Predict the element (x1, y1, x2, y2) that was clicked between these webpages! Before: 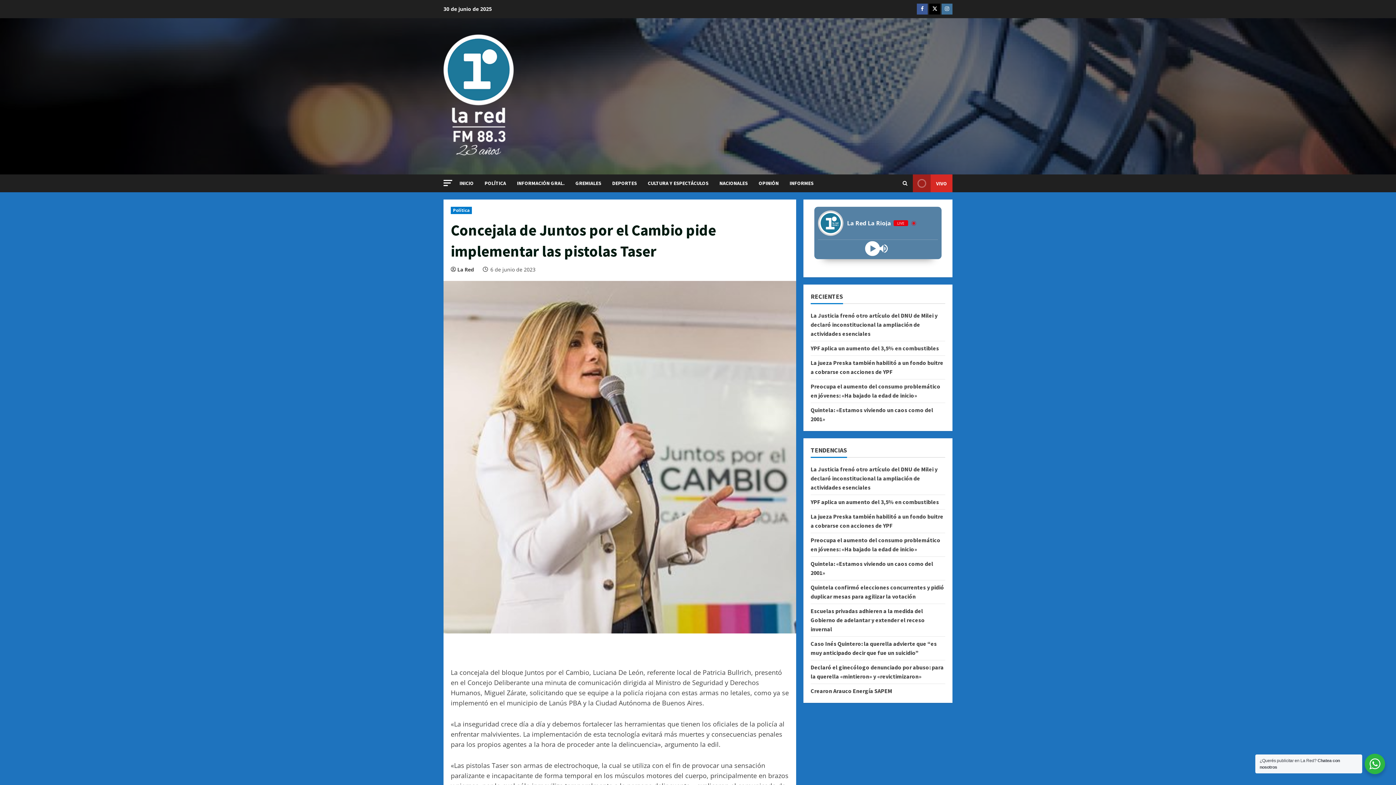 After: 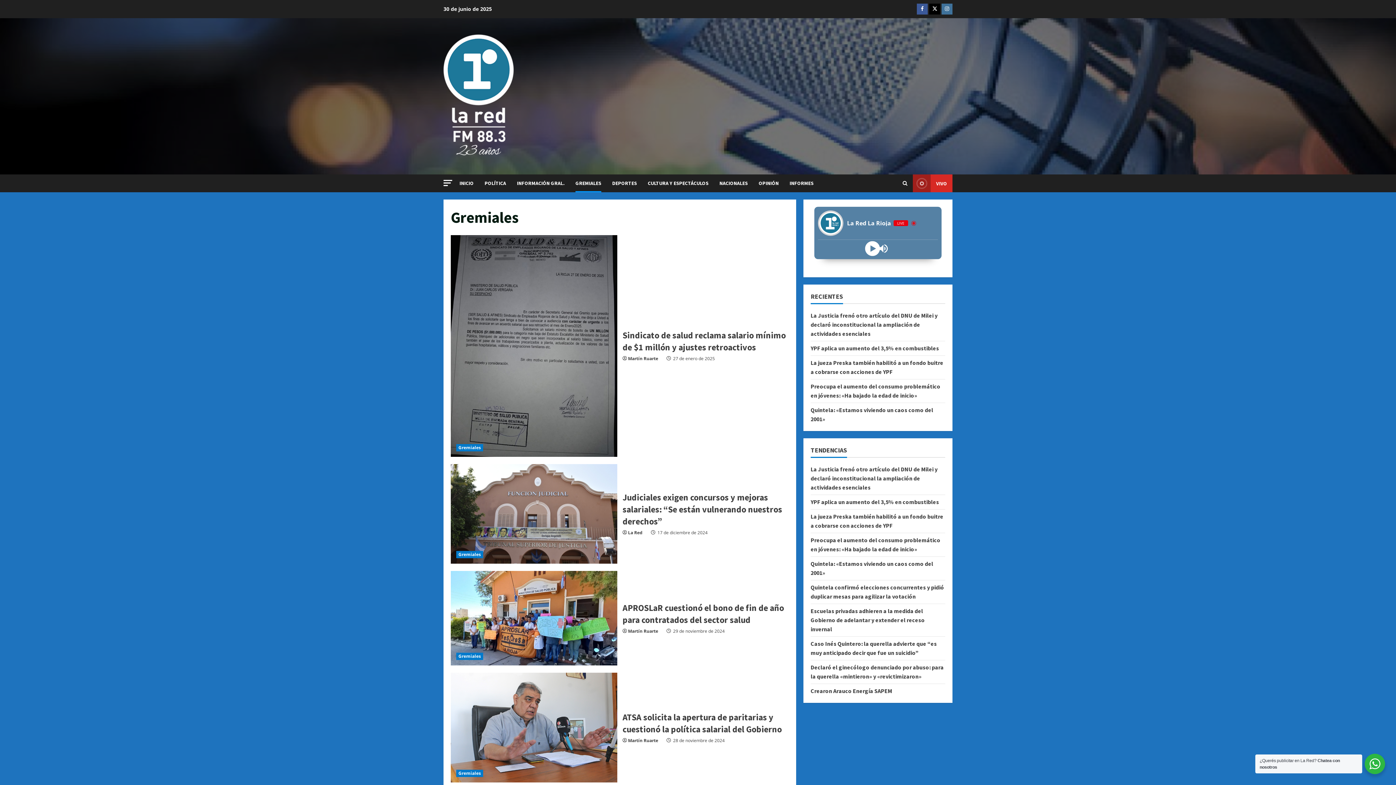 Action: label: GREMIALES bbox: (570, 174, 606, 192)